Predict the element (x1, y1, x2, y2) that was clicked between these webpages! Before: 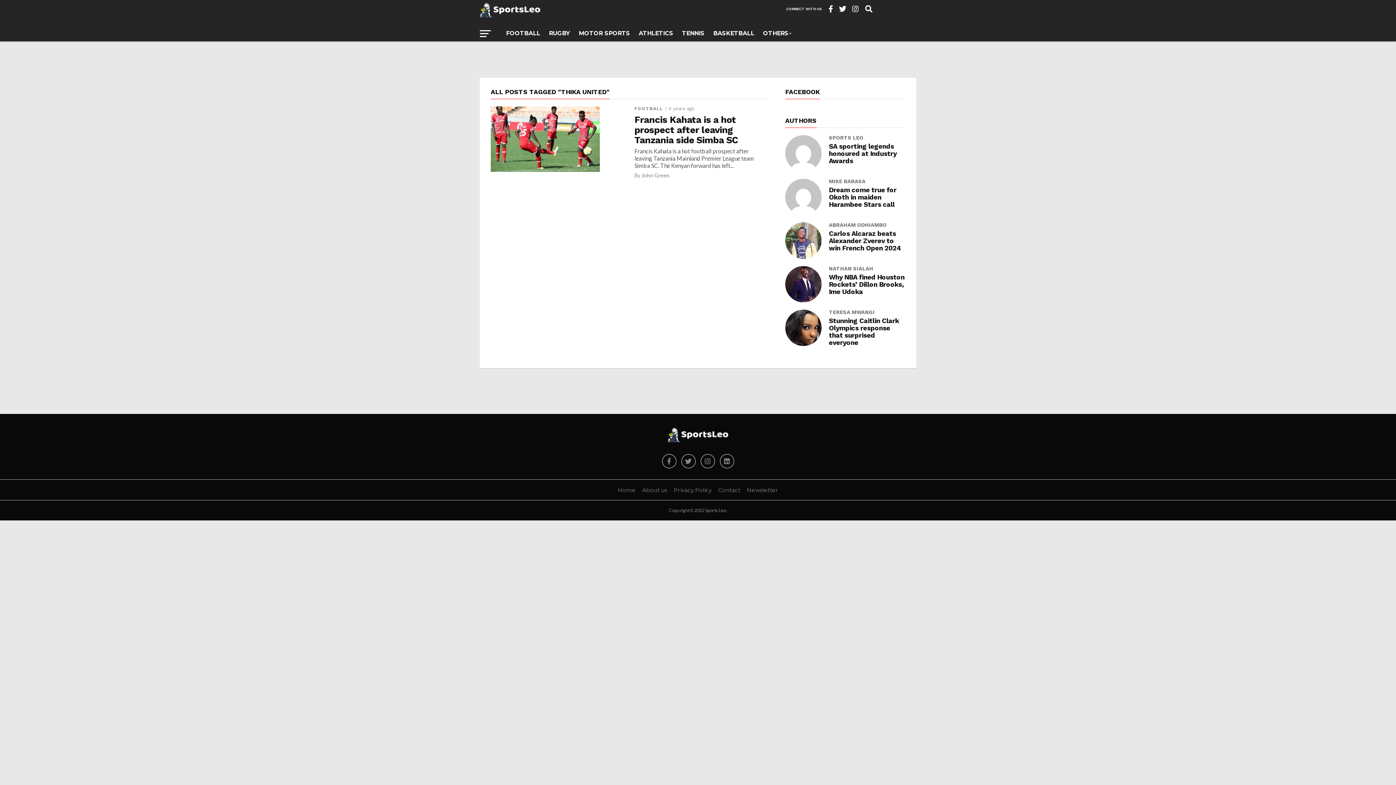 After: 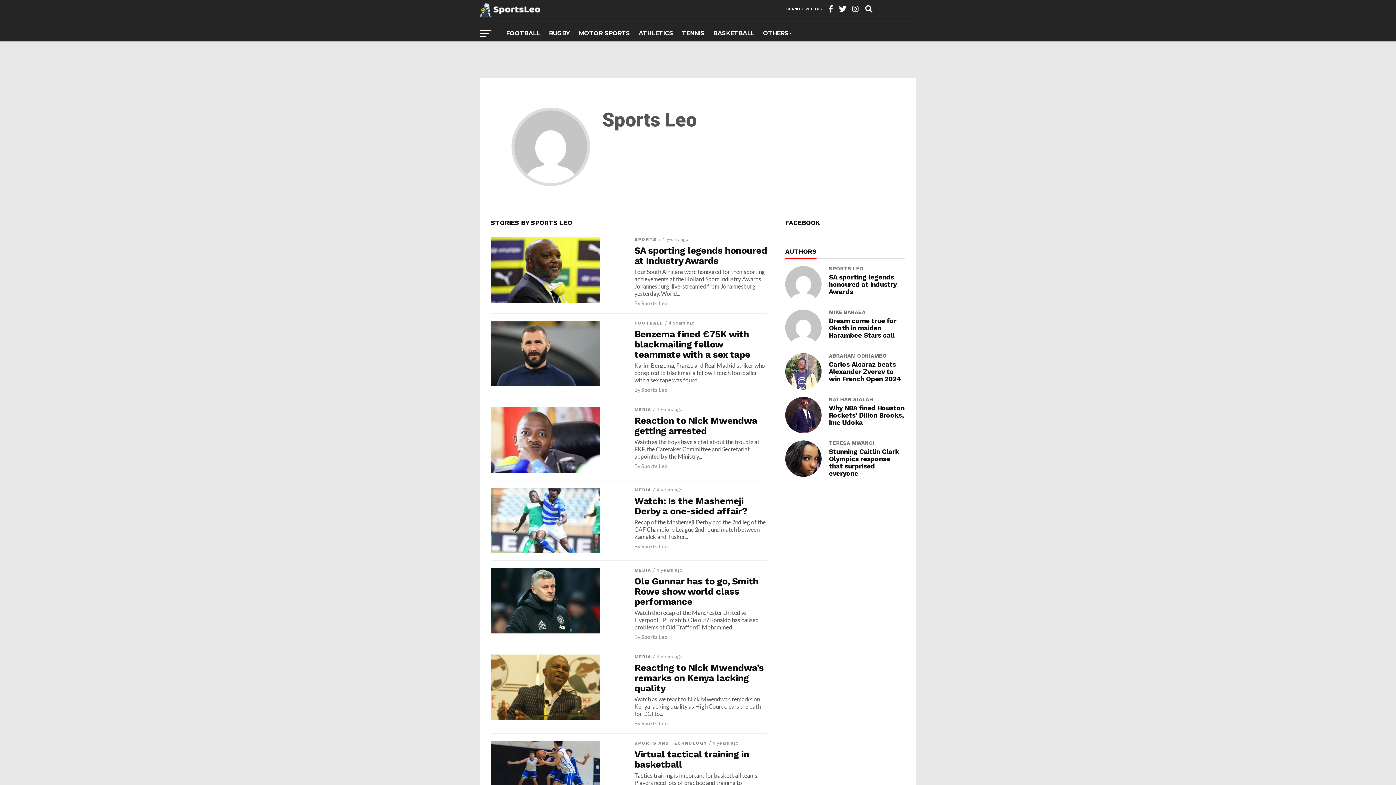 Action: label: SPORTS LEO bbox: (829, 135, 905, 140)